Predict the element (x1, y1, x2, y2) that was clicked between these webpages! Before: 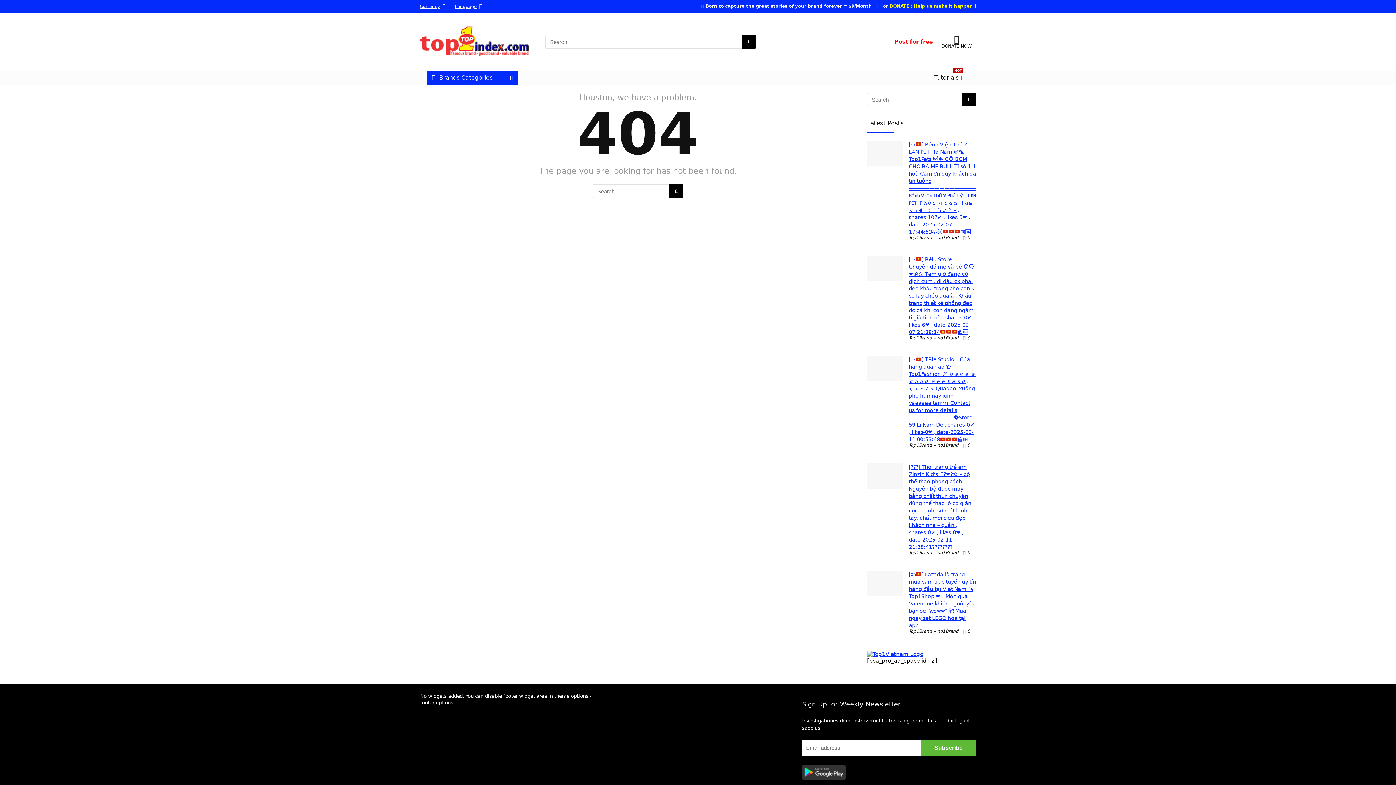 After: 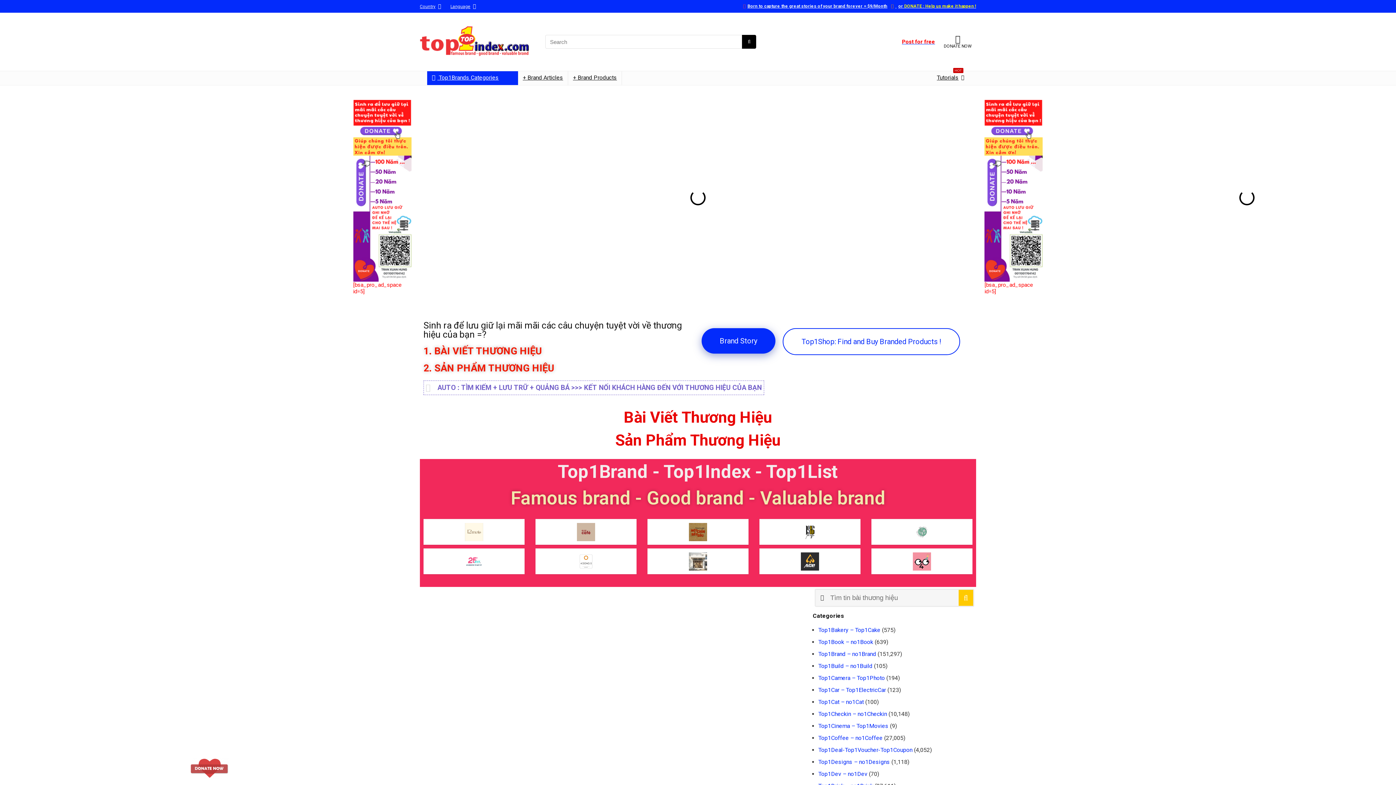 Action: bbox: (867, 651, 923, 657)